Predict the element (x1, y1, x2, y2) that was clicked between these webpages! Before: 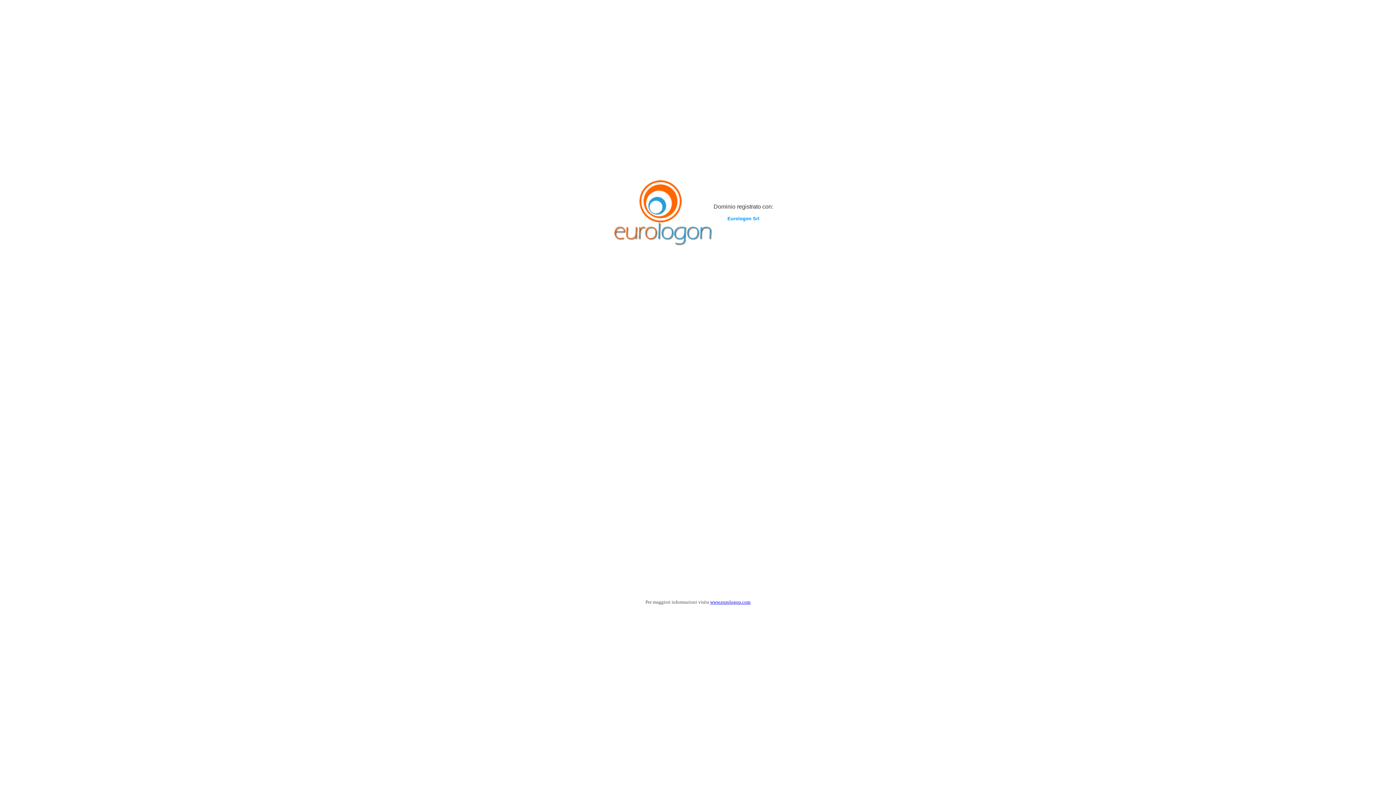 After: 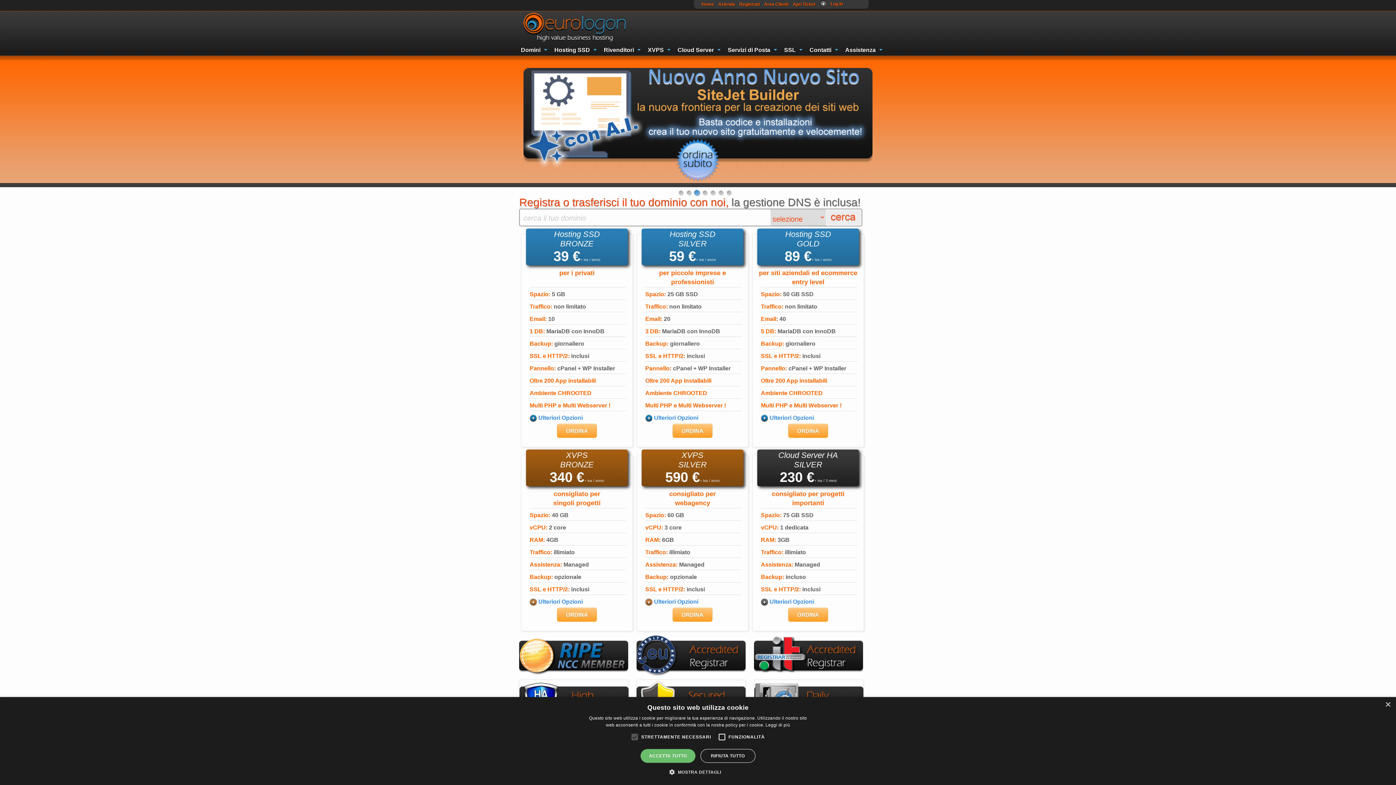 Action: bbox: (612, 240, 713, 246)